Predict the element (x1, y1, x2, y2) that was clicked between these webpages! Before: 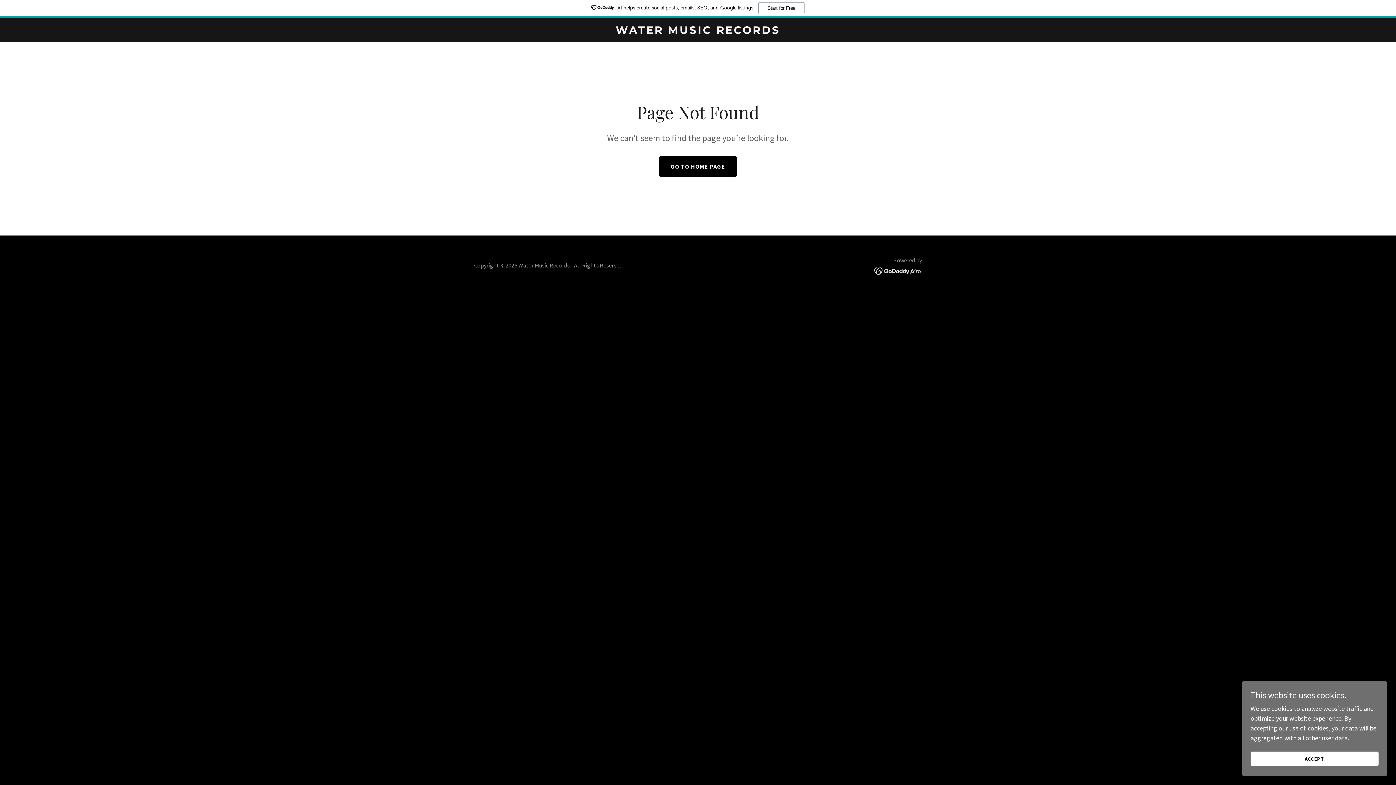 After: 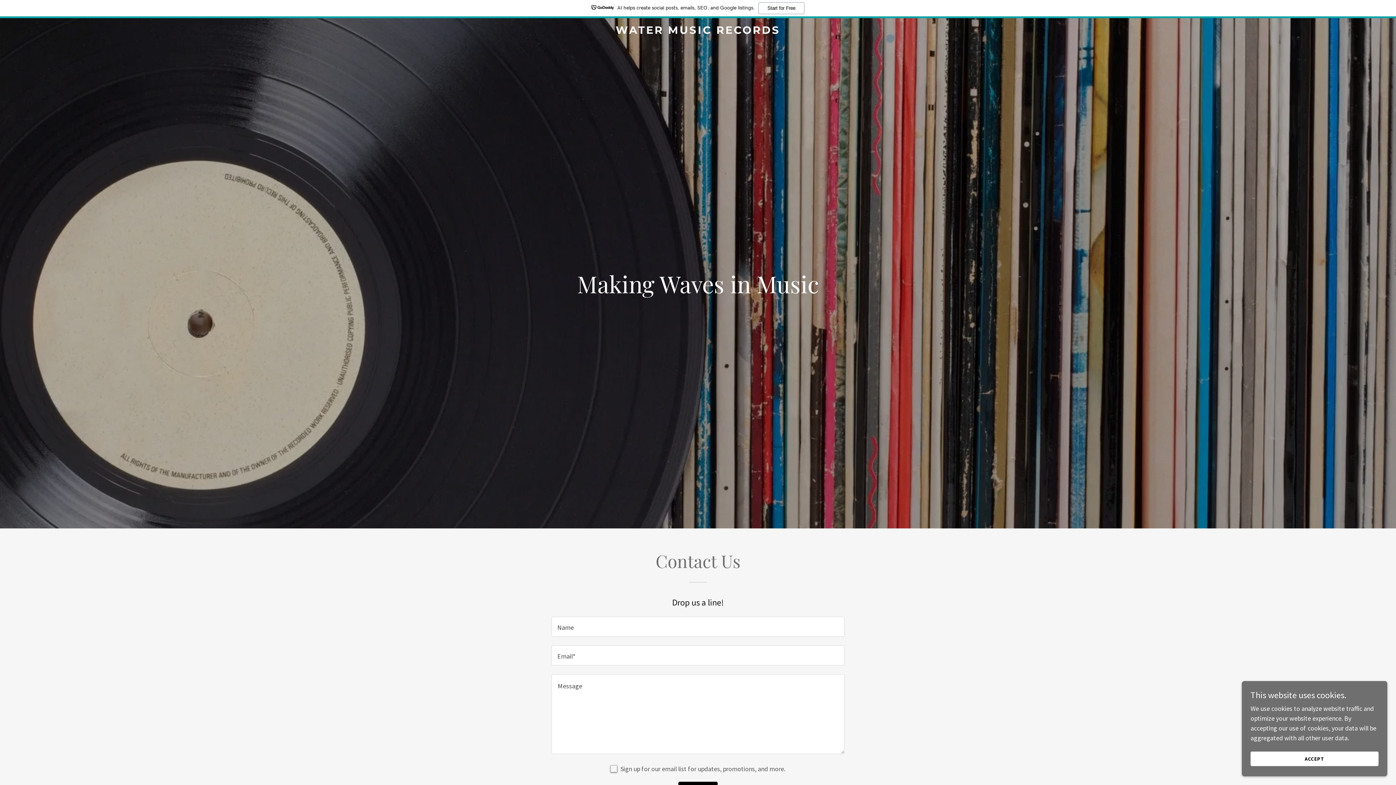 Action: bbox: (471, 27, 925, 35) label: WATER MUSIC RECORDS